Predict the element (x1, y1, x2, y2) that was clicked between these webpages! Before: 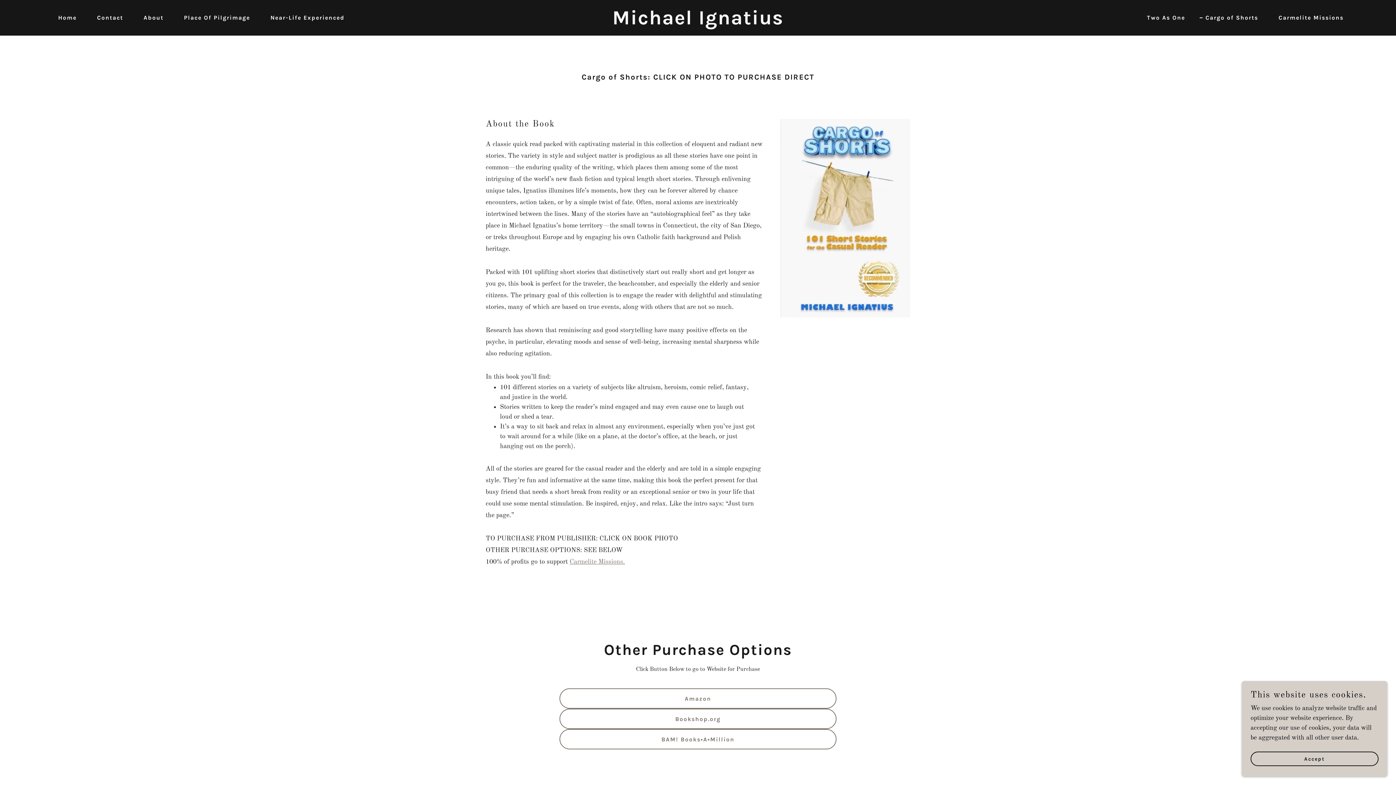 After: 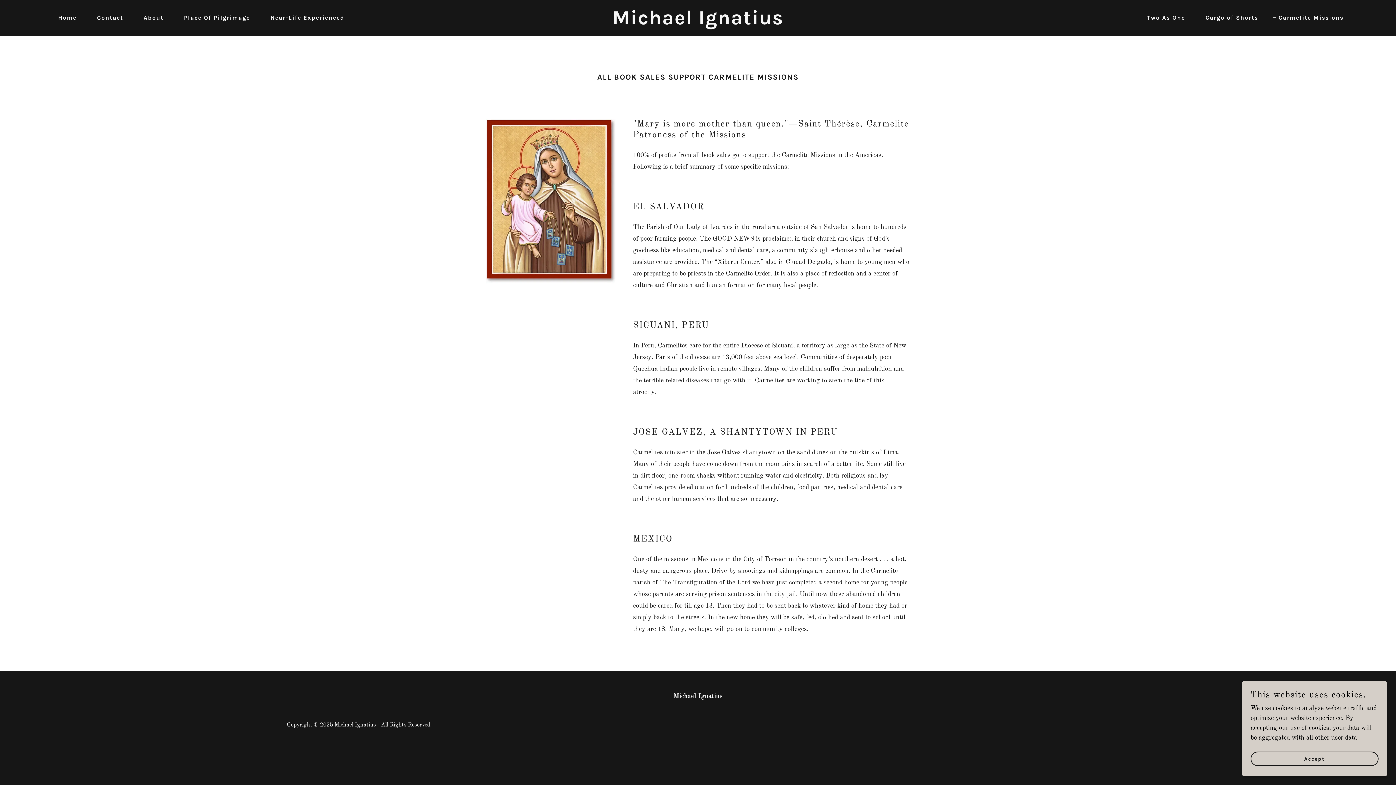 Action: label: Carmelite Missions bbox: (1270, 11, 1346, 24)